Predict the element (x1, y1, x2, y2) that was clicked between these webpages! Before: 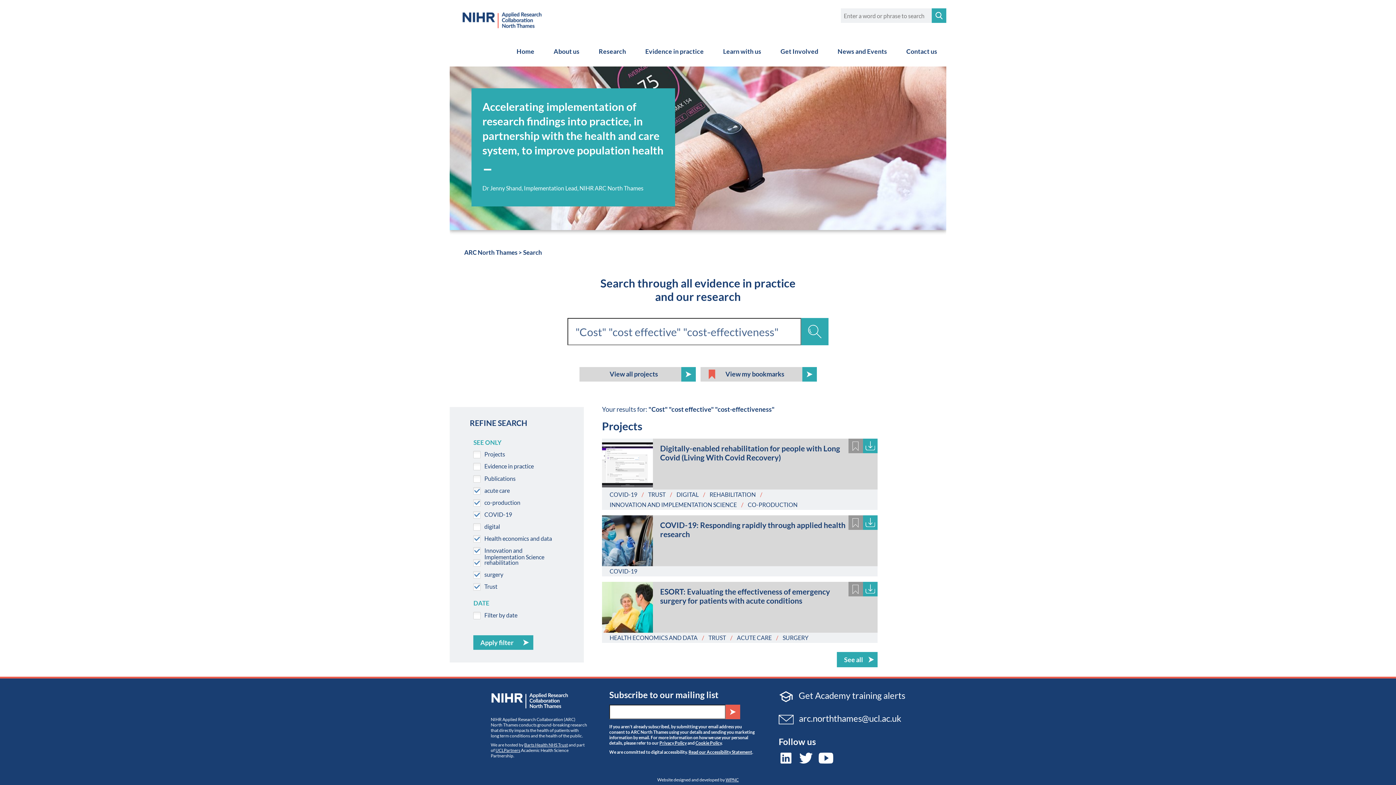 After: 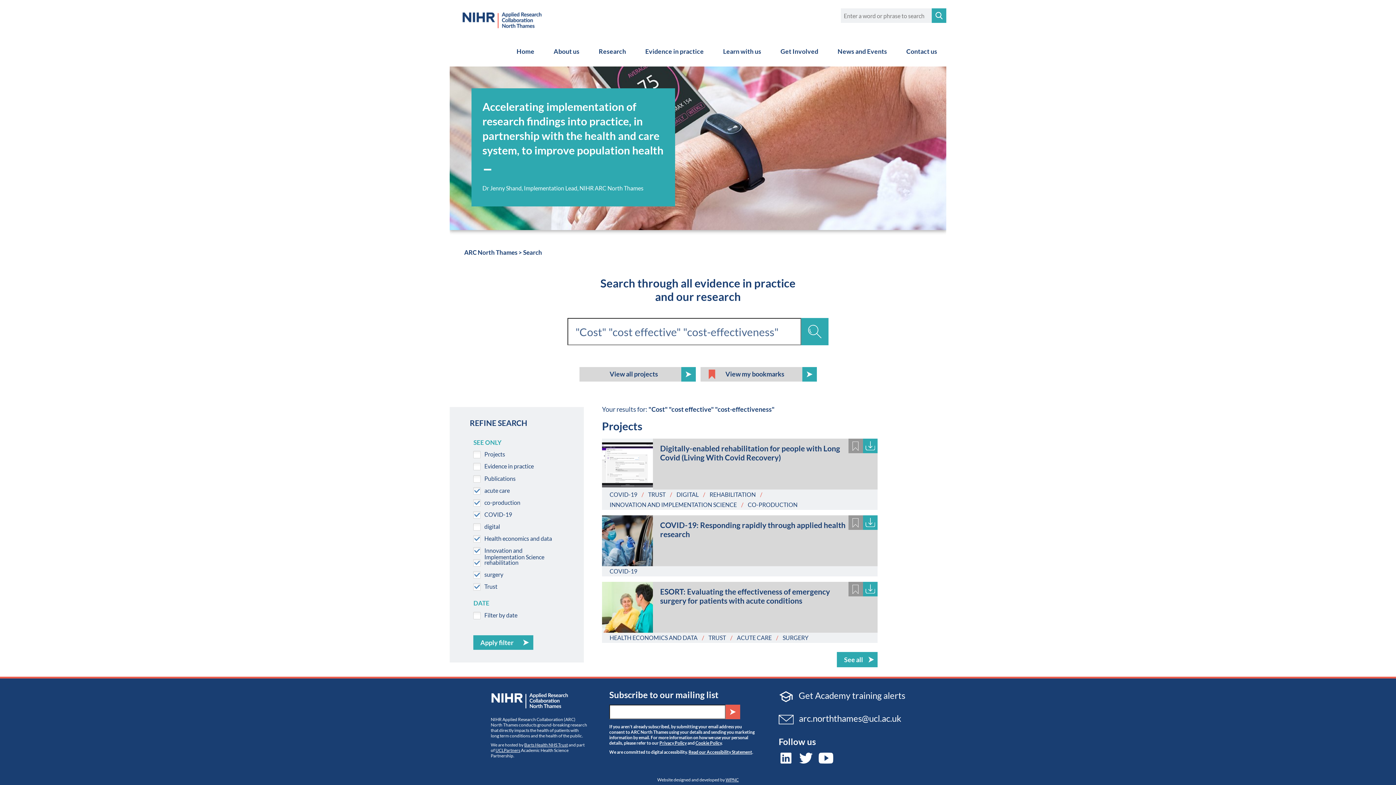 Action: bbox: (609, 568, 637, 574) label: COVID-19